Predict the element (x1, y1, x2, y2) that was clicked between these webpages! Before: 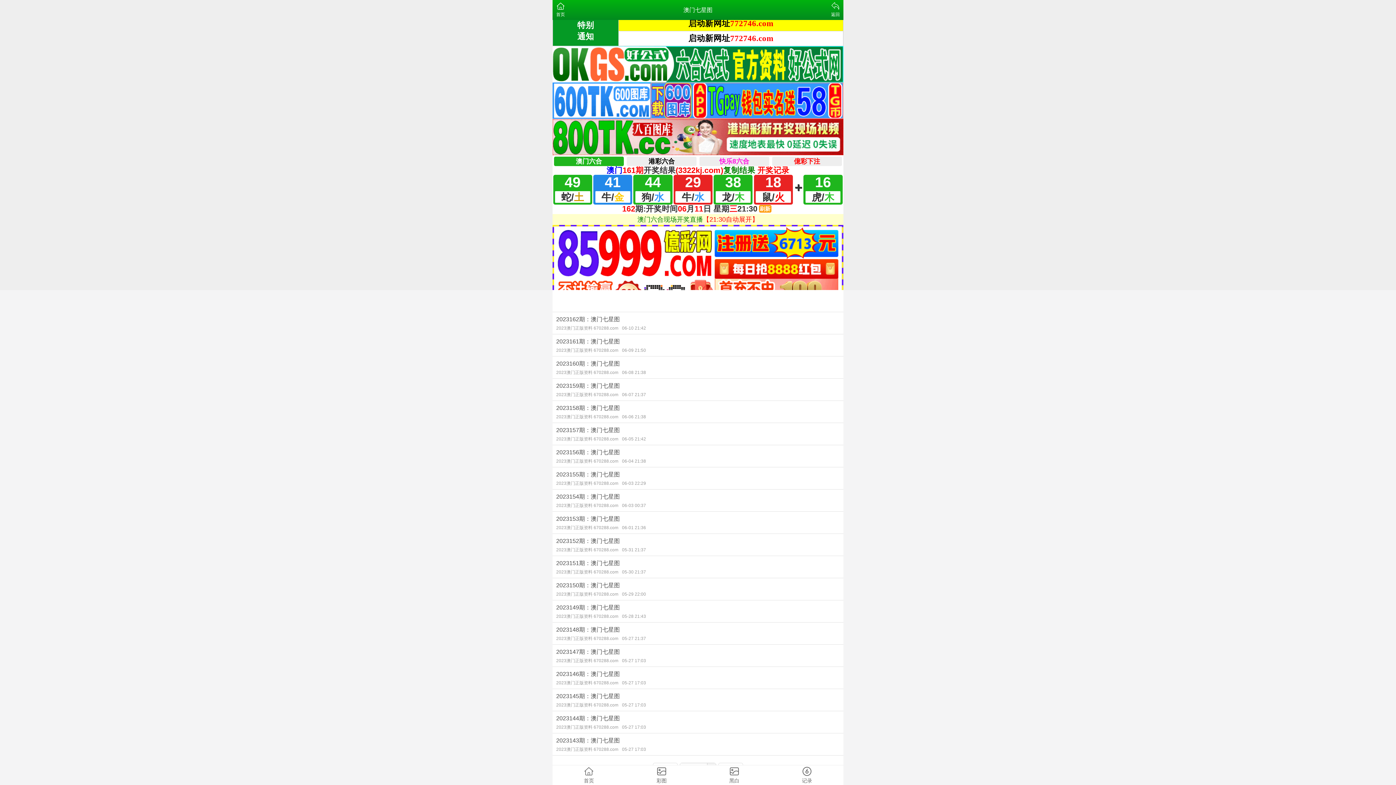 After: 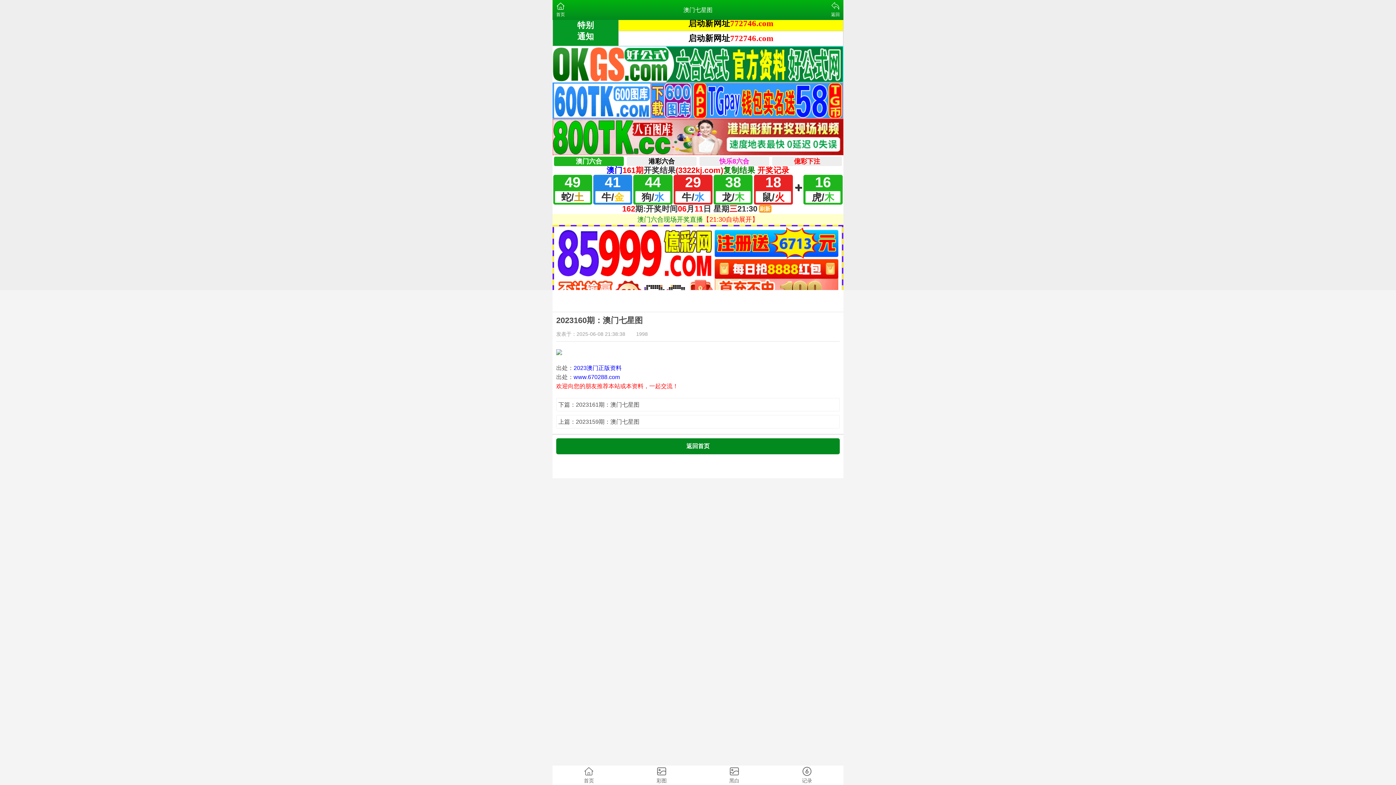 Action: bbox: (552, 356, 843, 378) label: 2023160期：澳门七星图
2023澳门正版资料 670288.com06-08 21:38